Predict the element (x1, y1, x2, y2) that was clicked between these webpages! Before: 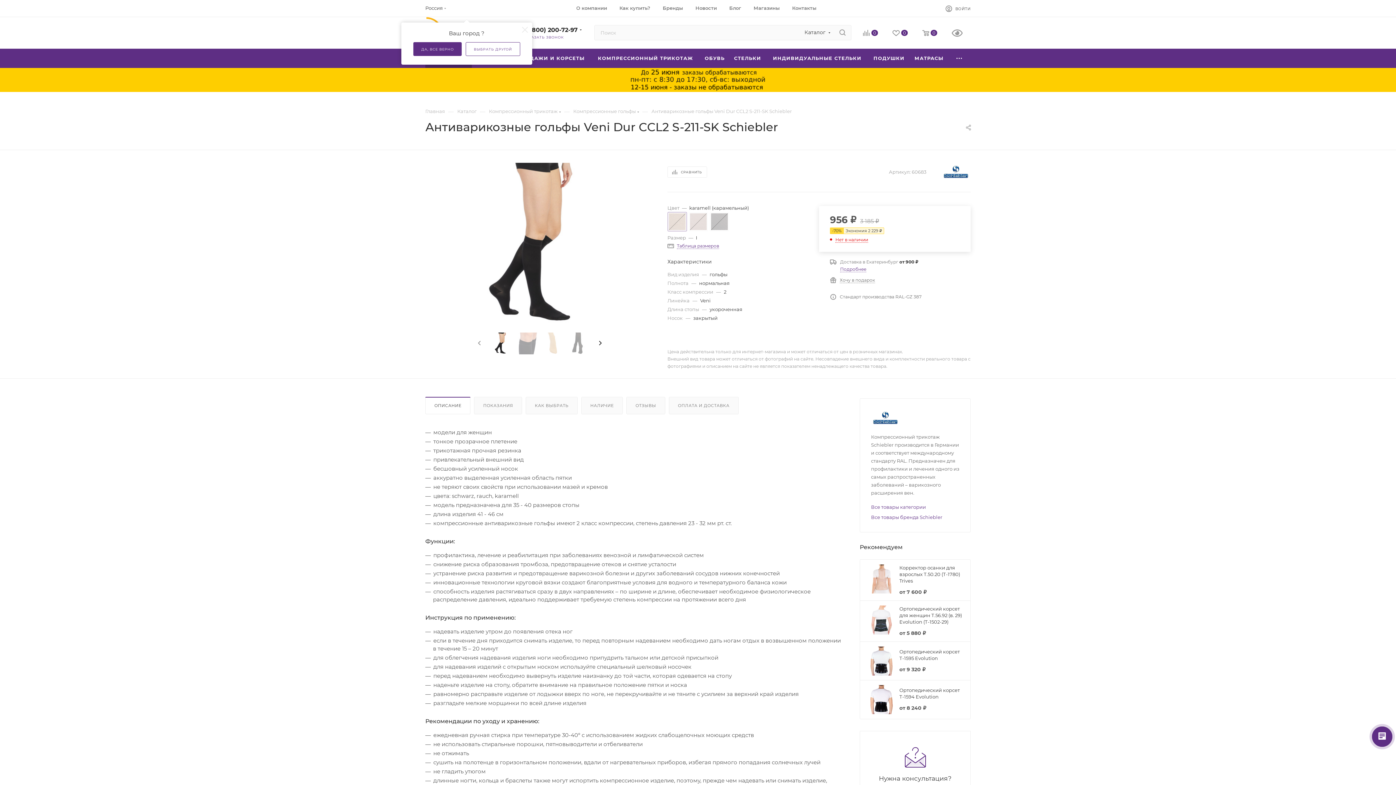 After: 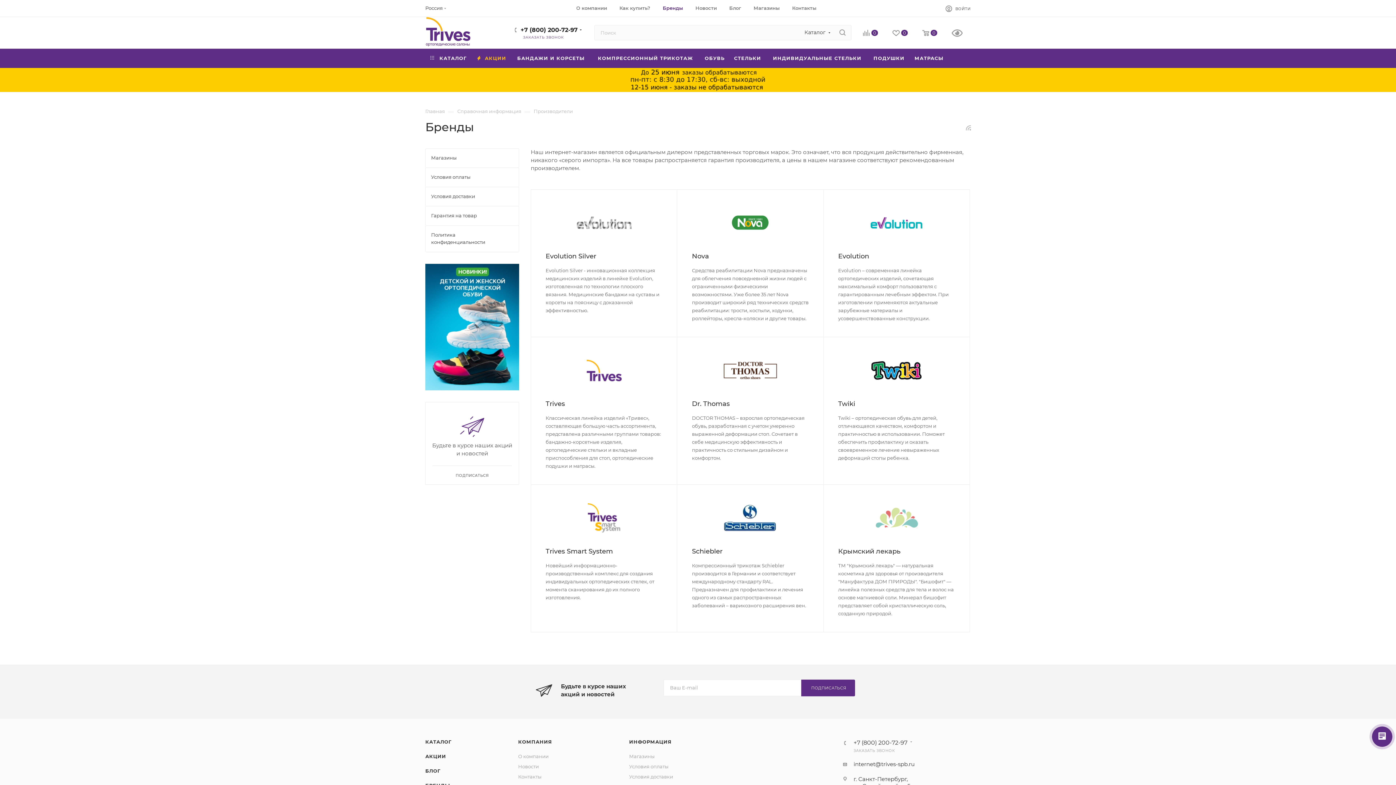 Action: bbox: (662, 4, 683, 11) label: Бренды